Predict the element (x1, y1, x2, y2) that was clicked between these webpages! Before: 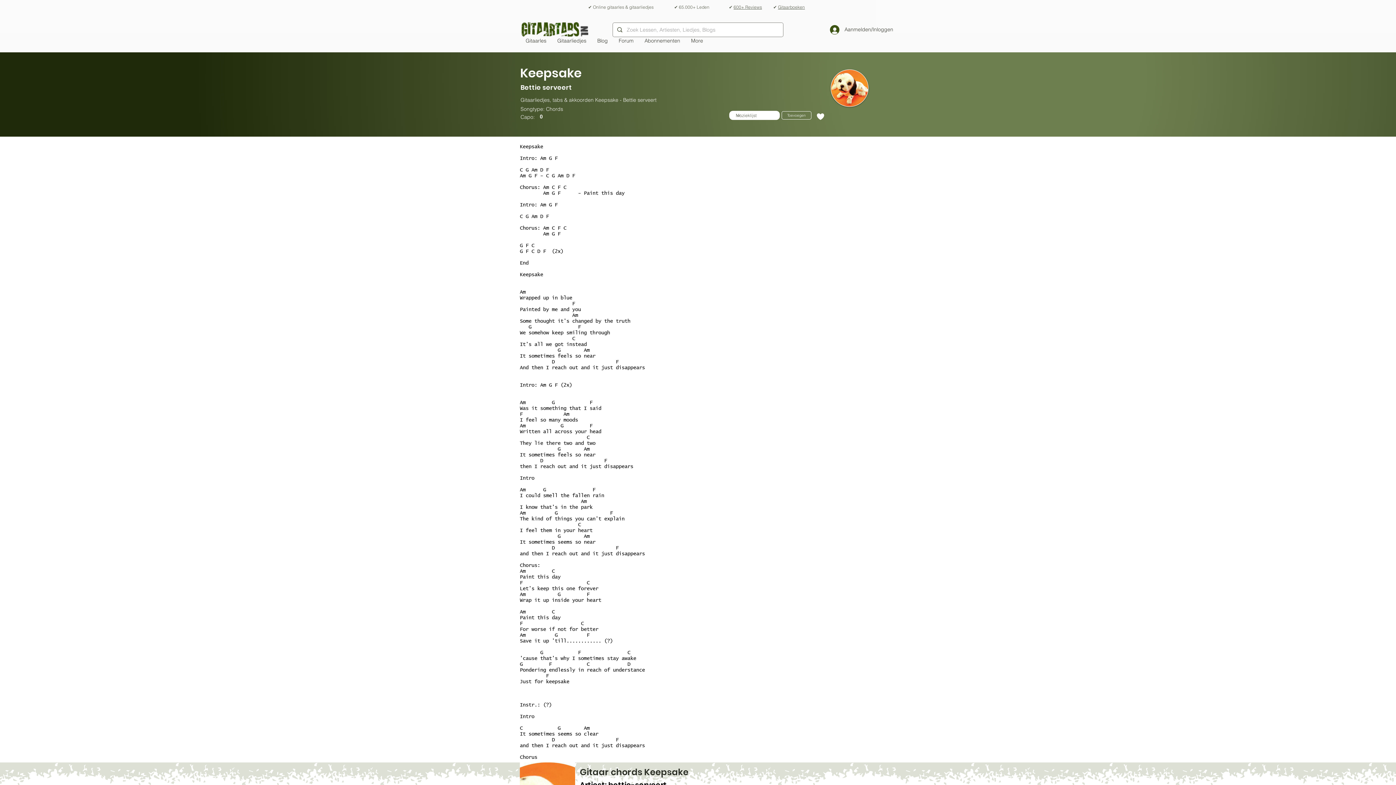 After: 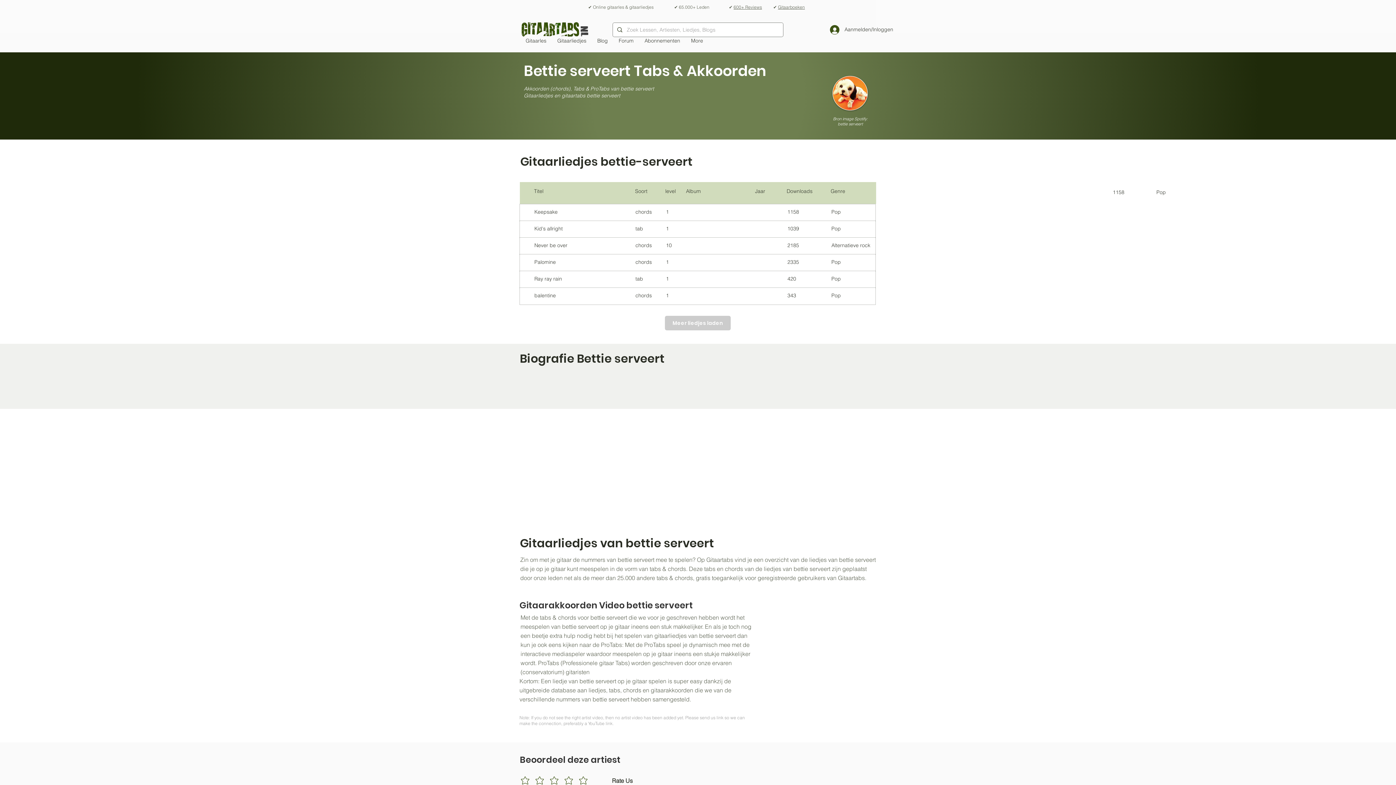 Action: bbox: (520, 81, 712, 95) label: bettie-serveert